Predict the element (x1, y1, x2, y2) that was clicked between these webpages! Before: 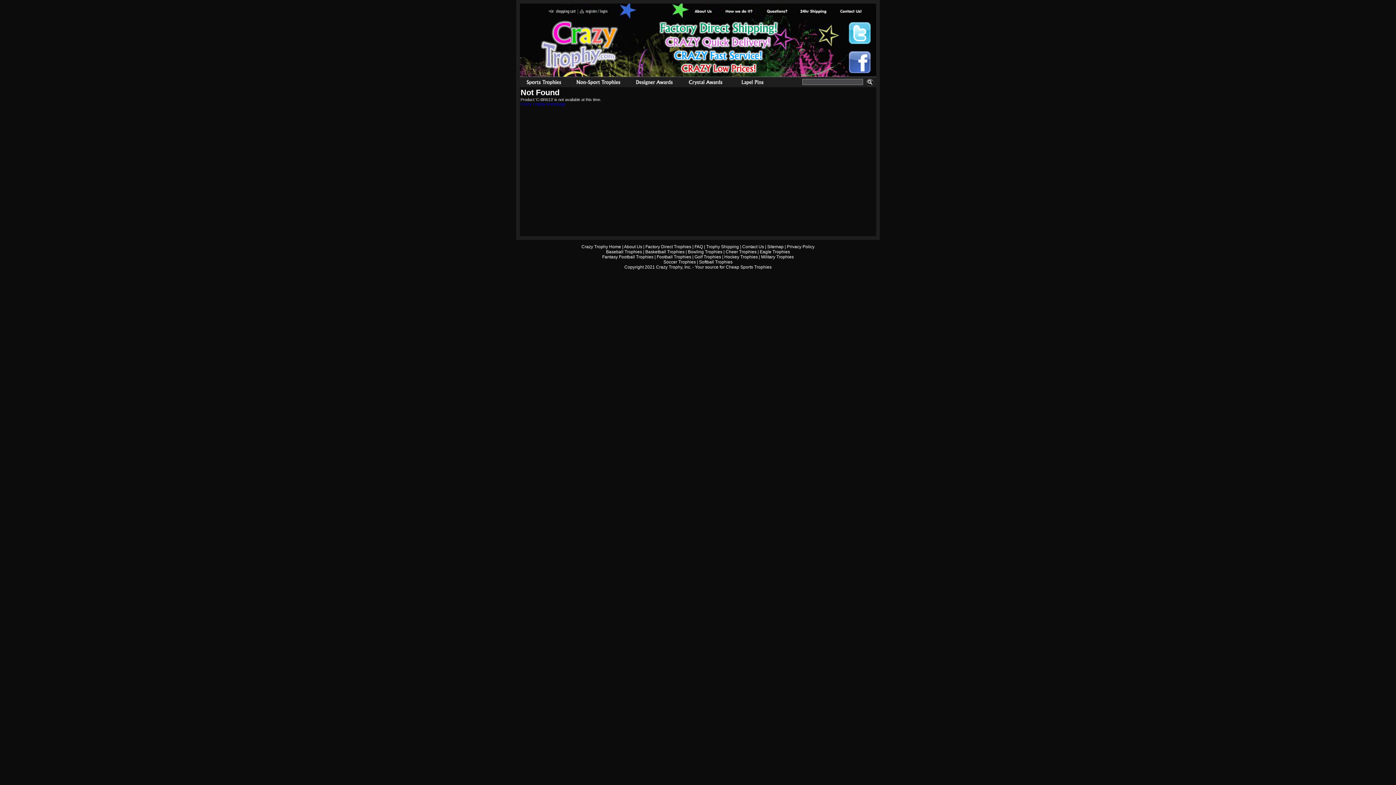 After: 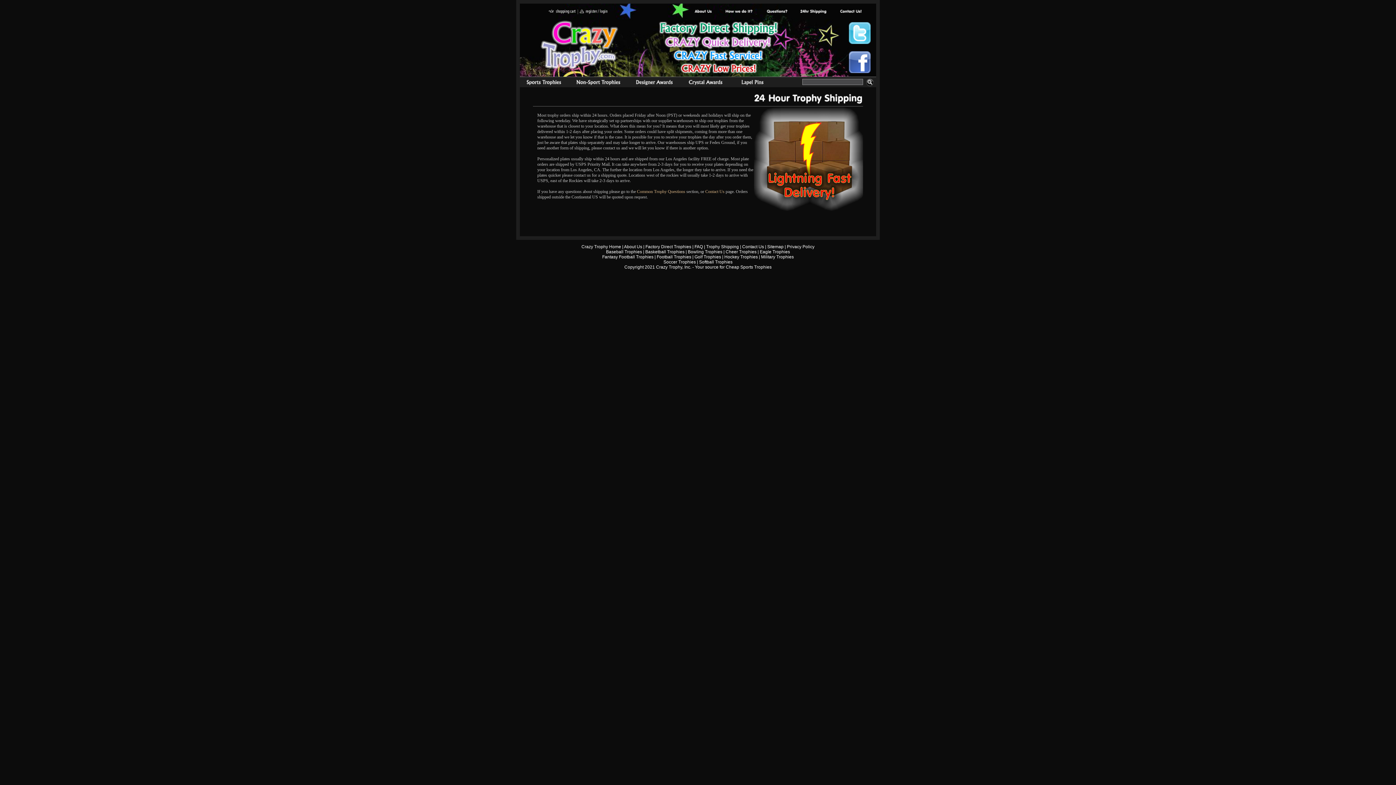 Action: bbox: (800, 9, 826, 14) label: Next Day Shipping